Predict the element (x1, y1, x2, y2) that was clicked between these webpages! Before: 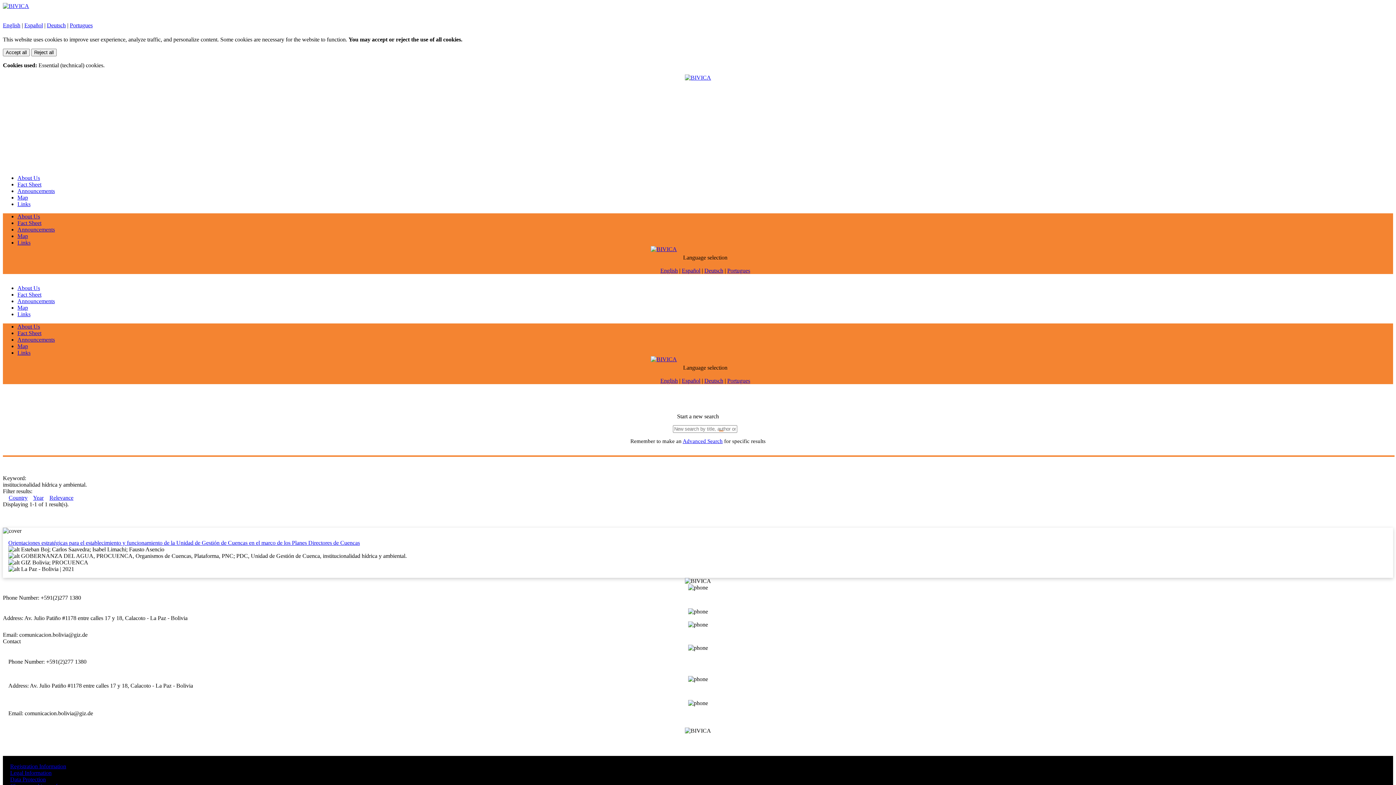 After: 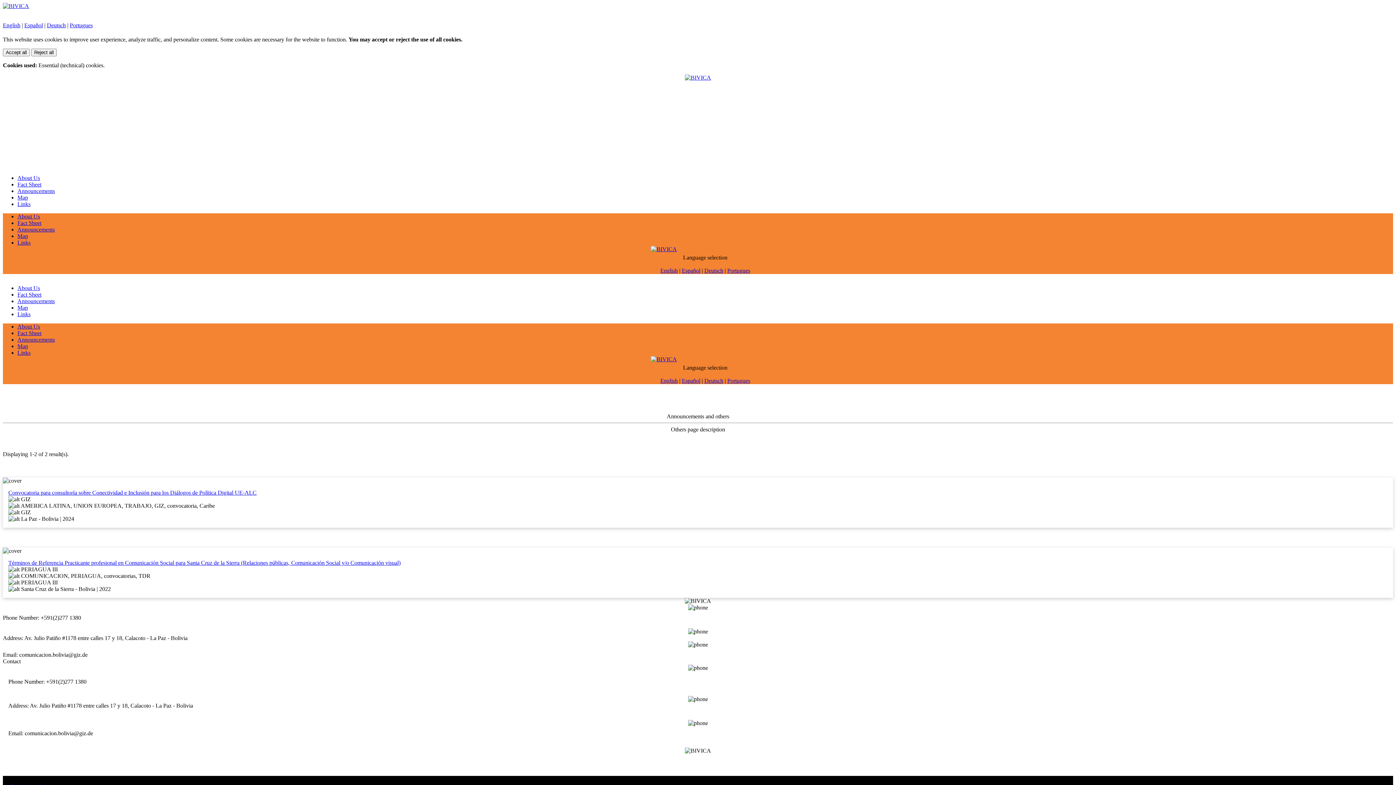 Action: label: Announcements bbox: (17, 336, 54, 342)